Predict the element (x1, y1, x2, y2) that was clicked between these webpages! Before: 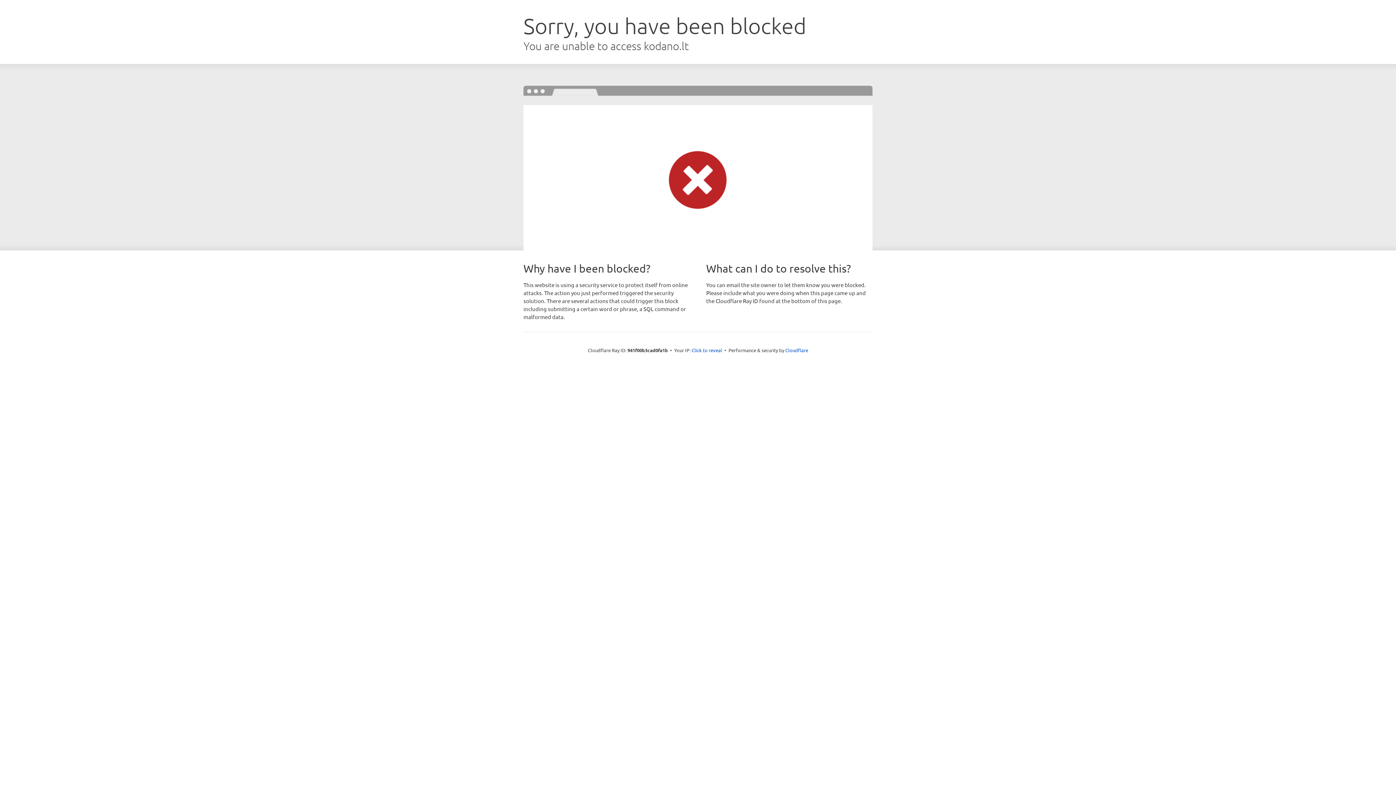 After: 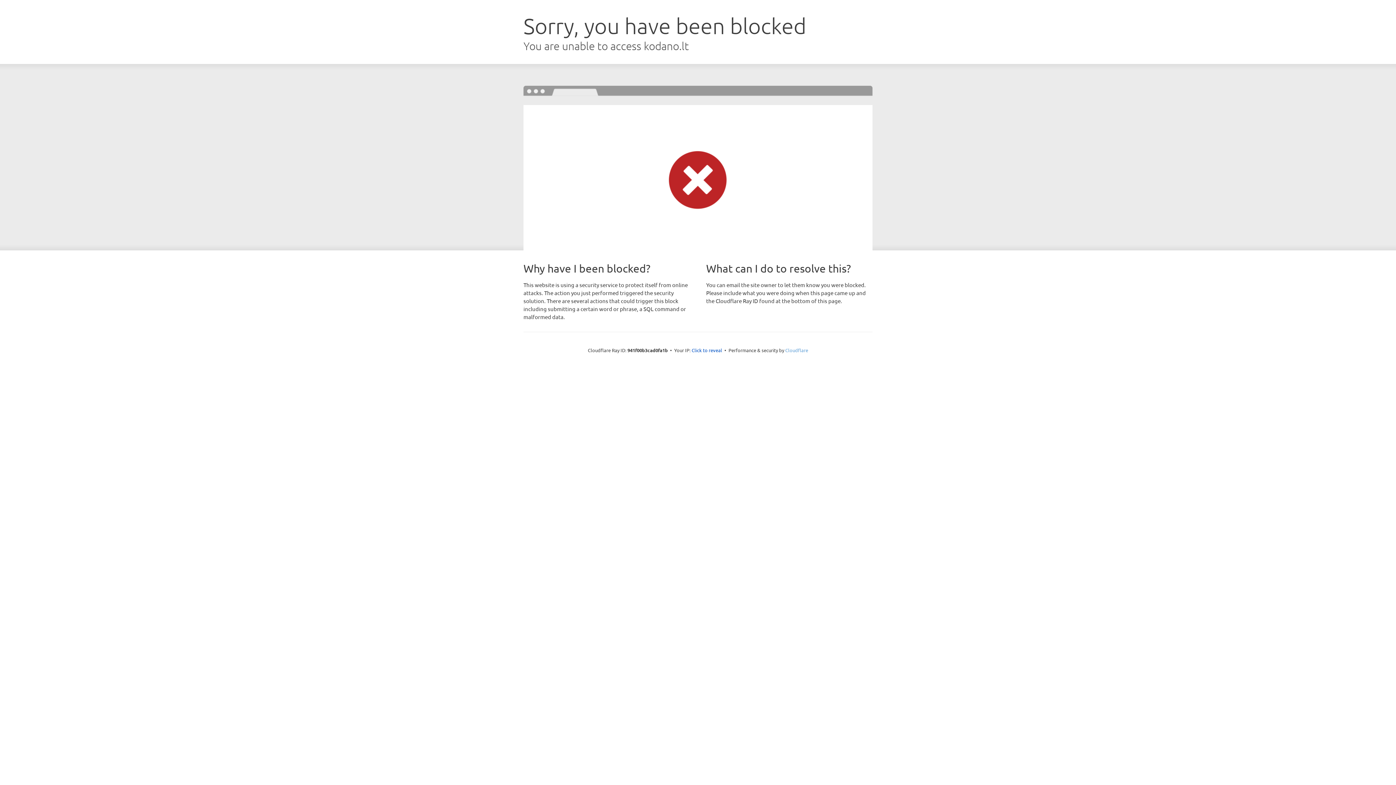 Action: label: Cloudflare bbox: (785, 347, 808, 353)